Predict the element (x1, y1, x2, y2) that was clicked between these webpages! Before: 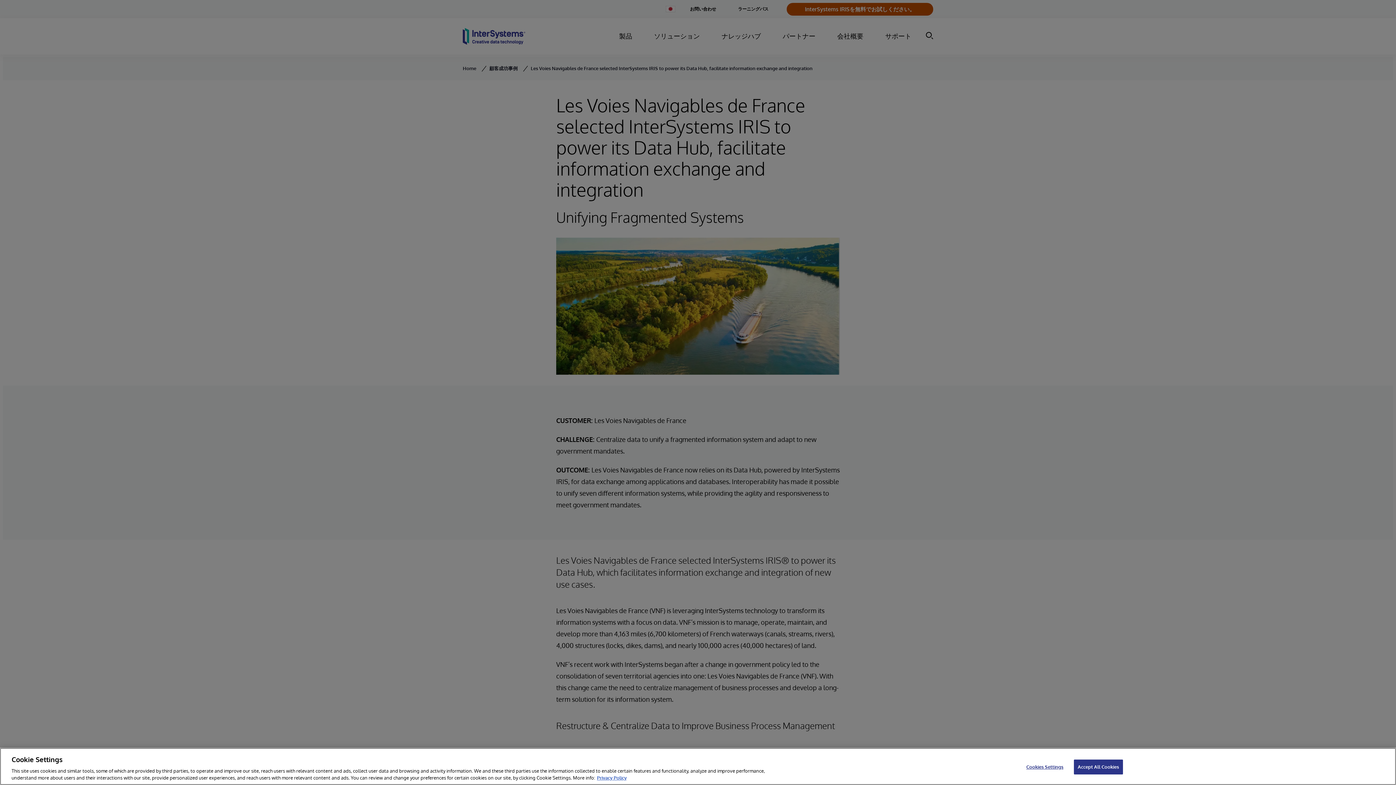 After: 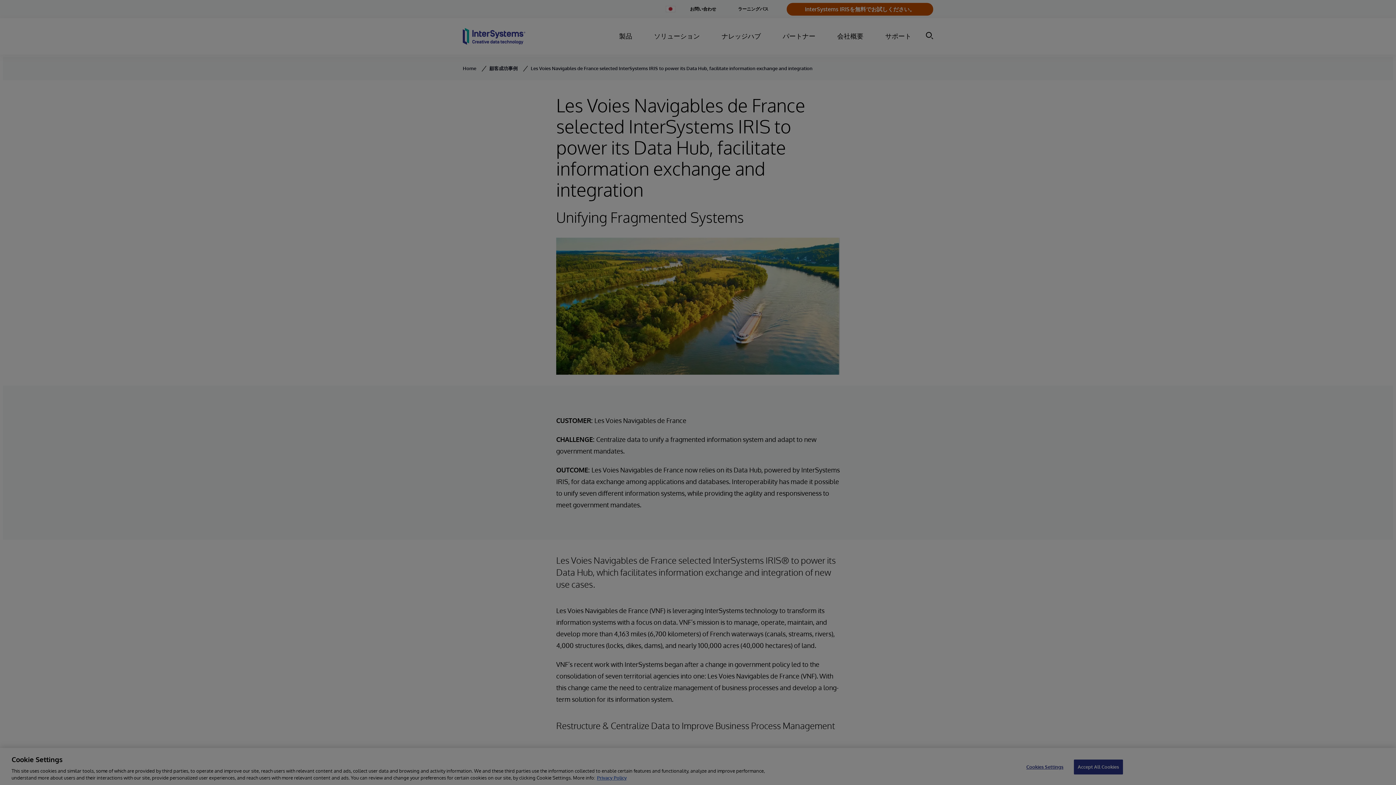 Action: label: Cookies Settings bbox: (1022, 760, 1067, 774)